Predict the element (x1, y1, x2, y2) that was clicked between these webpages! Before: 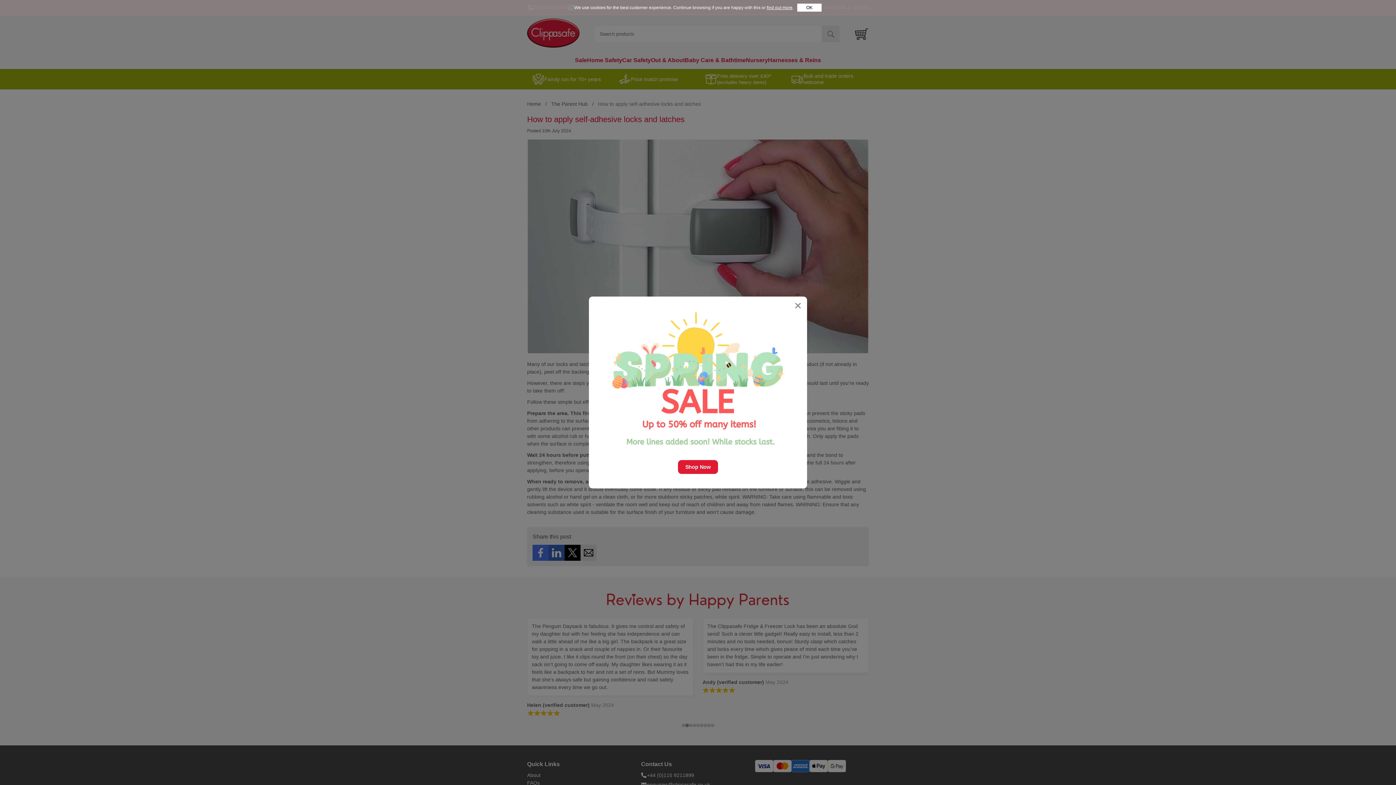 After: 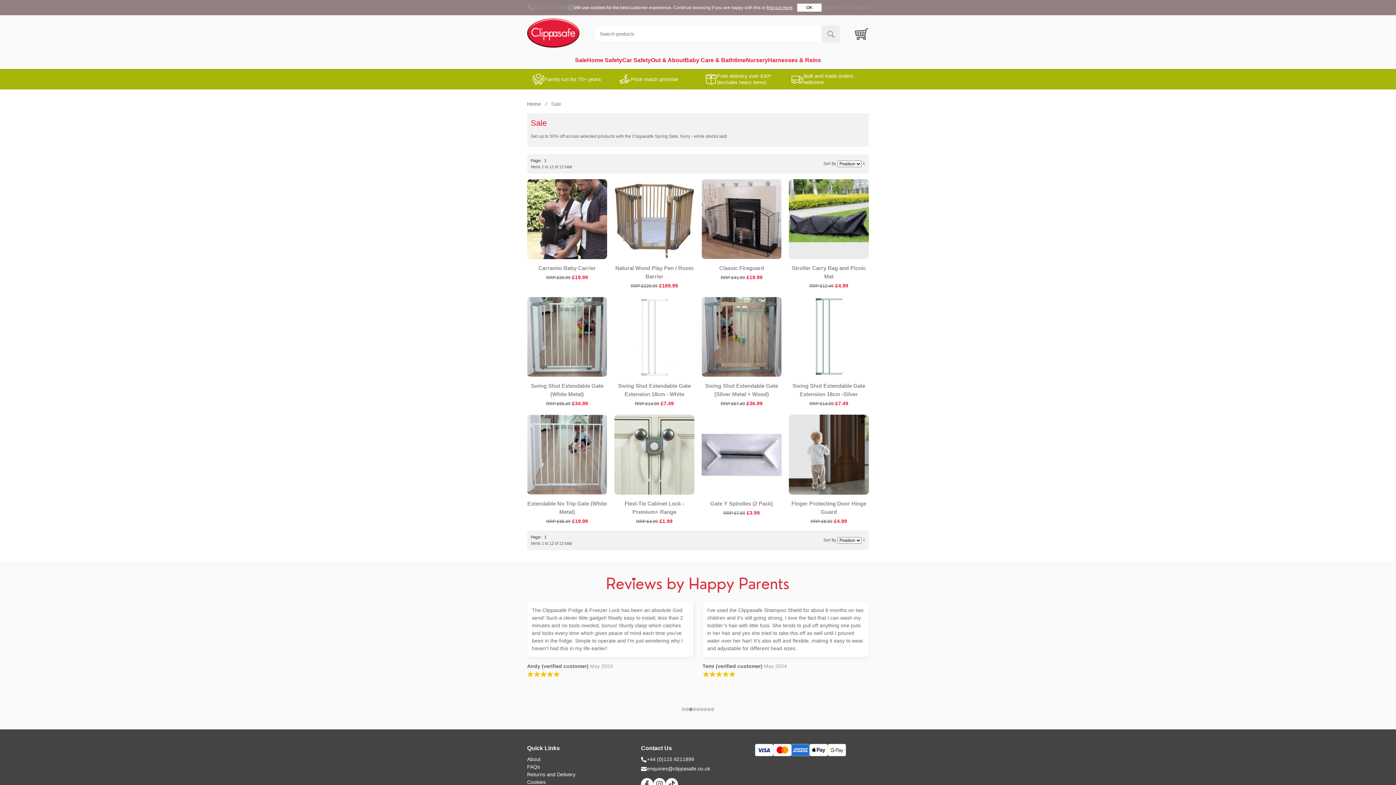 Action: label: Shop Now bbox: (678, 460, 718, 474)